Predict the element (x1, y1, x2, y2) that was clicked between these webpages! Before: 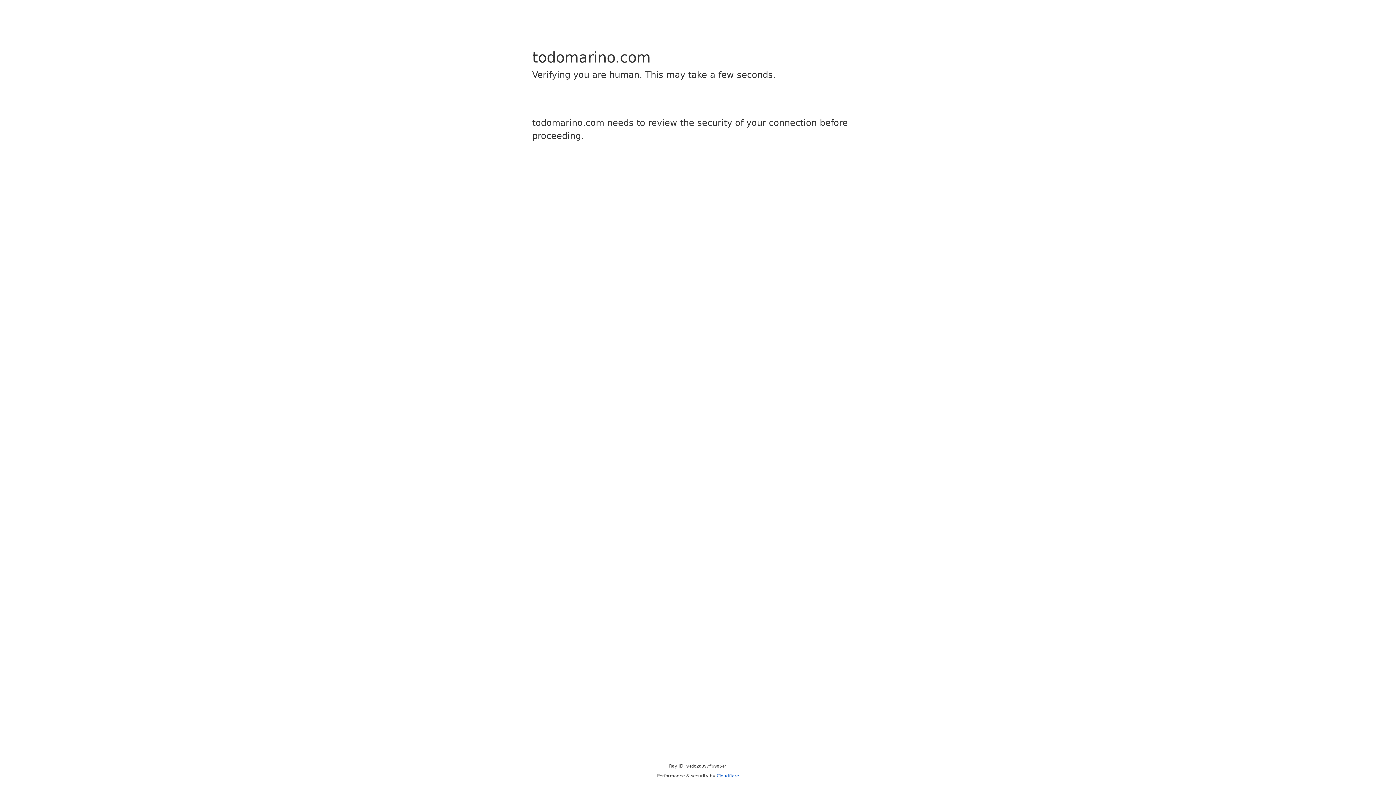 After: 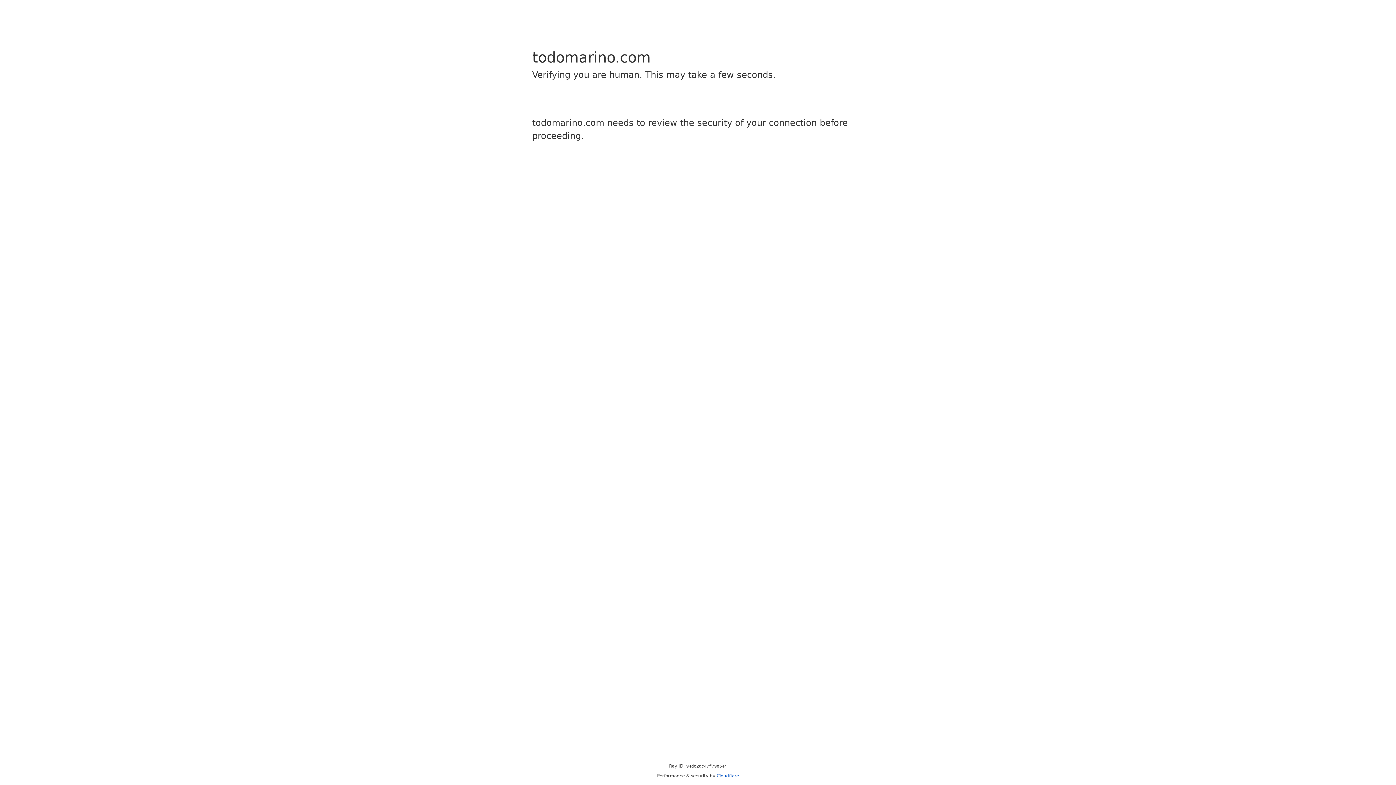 Action: label: Cloudflare bbox: (716, 773, 739, 778)